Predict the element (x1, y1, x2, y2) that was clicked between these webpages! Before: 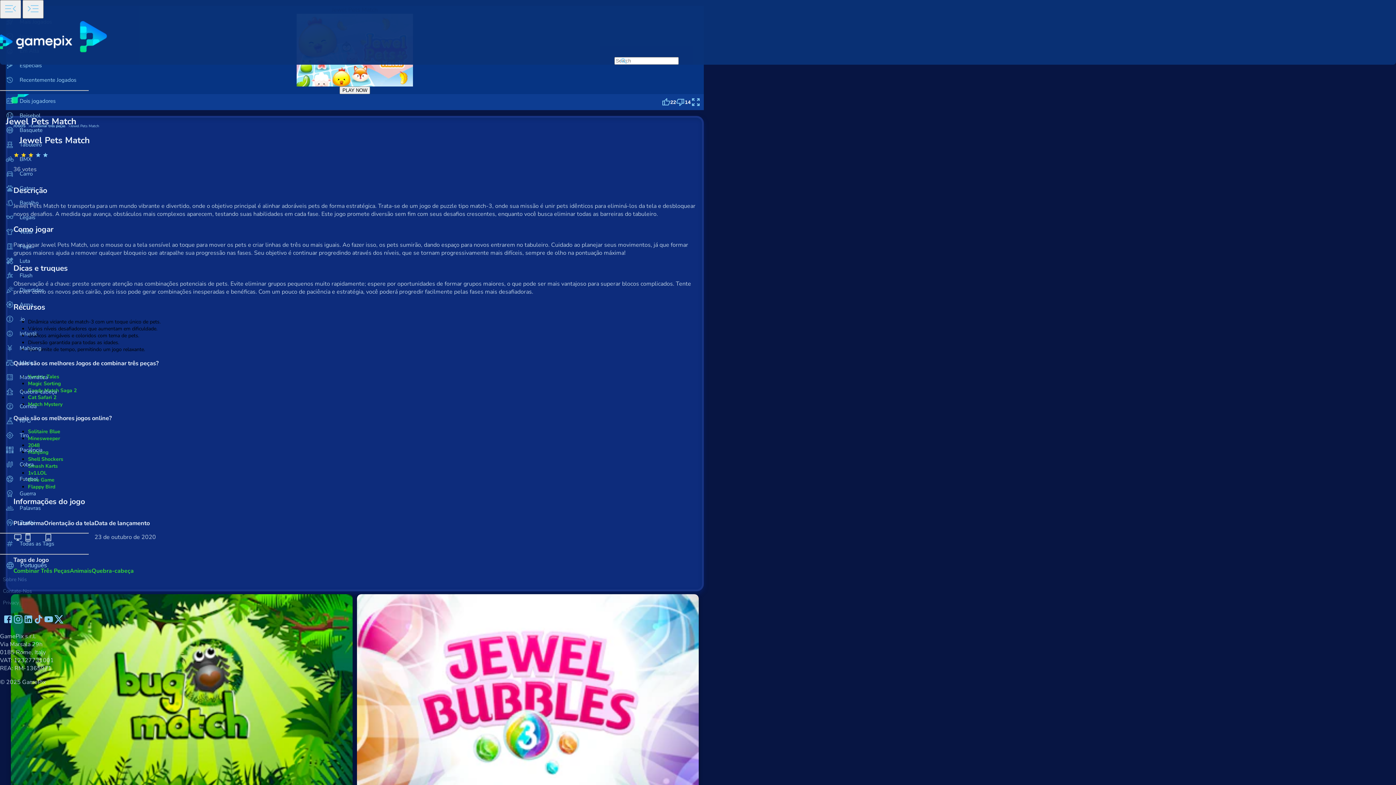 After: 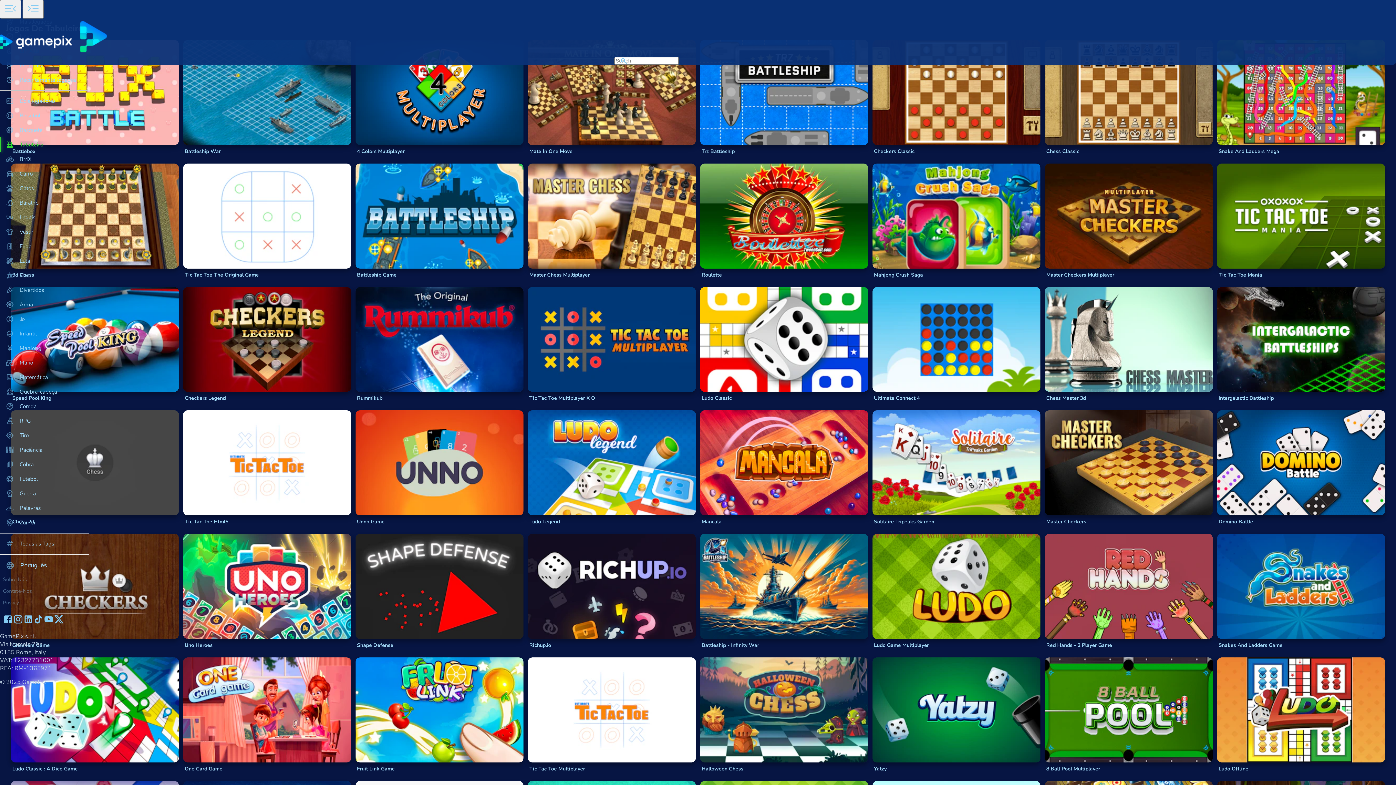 Action: bbox: (0, 137, 88, 152) label: Tabuleiro